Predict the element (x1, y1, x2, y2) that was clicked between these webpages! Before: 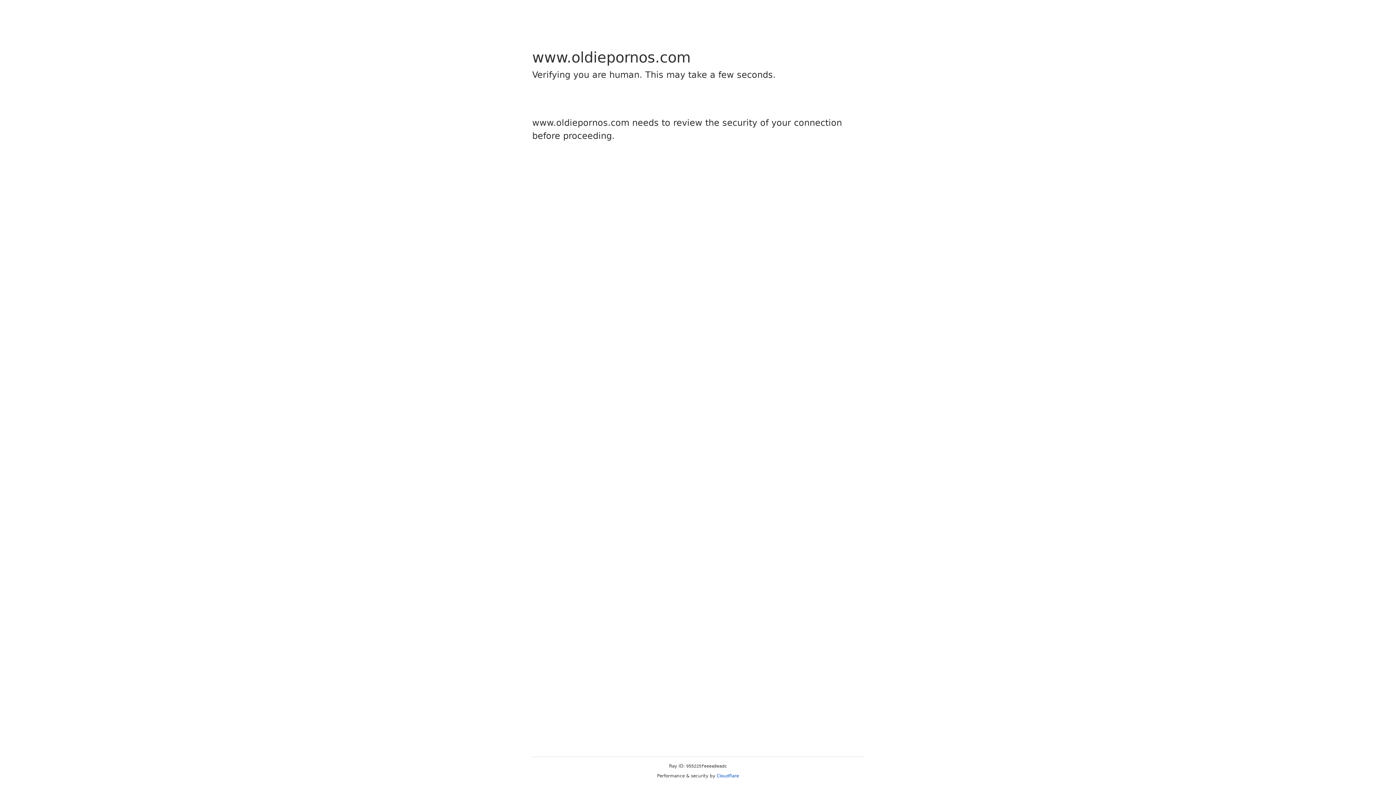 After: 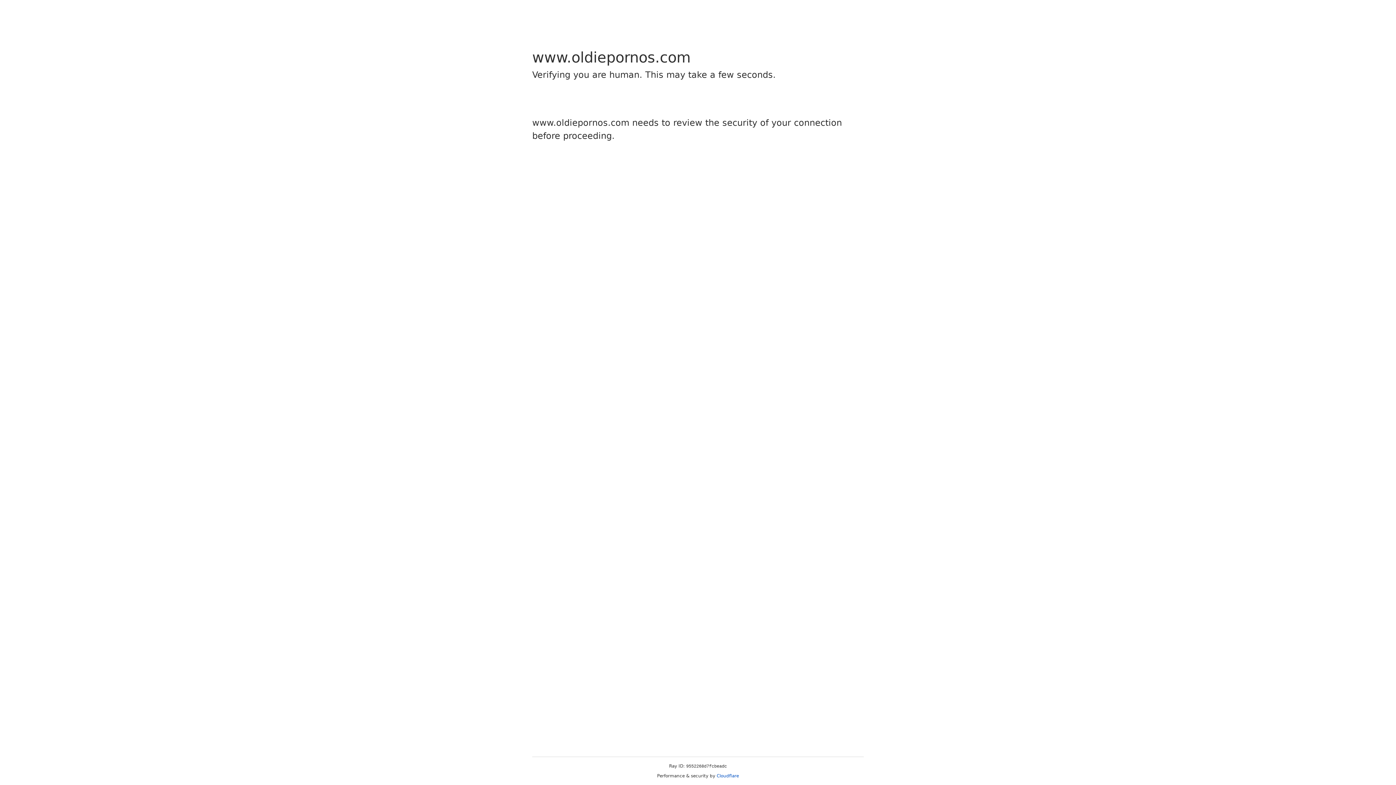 Action: bbox: (716, 773, 739, 778) label: Cloudflare